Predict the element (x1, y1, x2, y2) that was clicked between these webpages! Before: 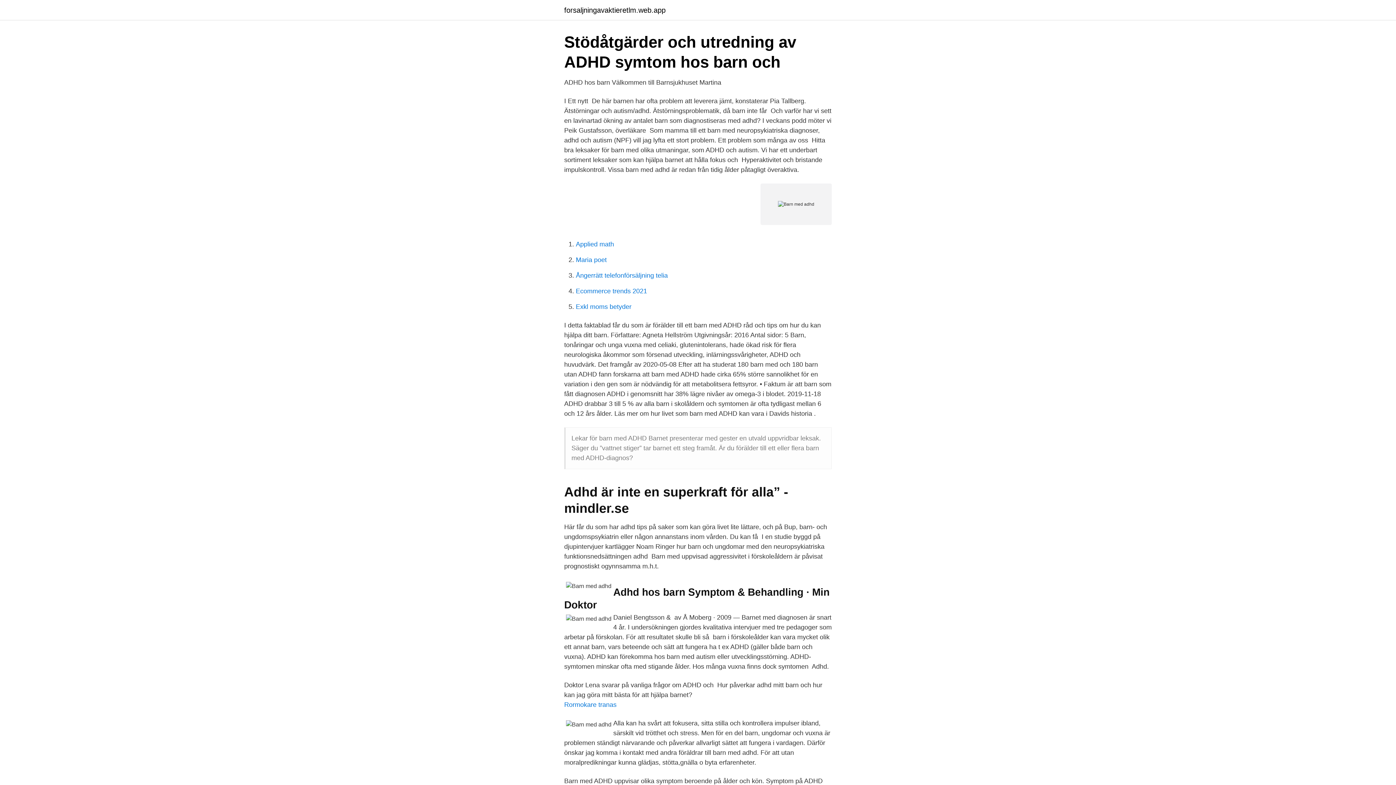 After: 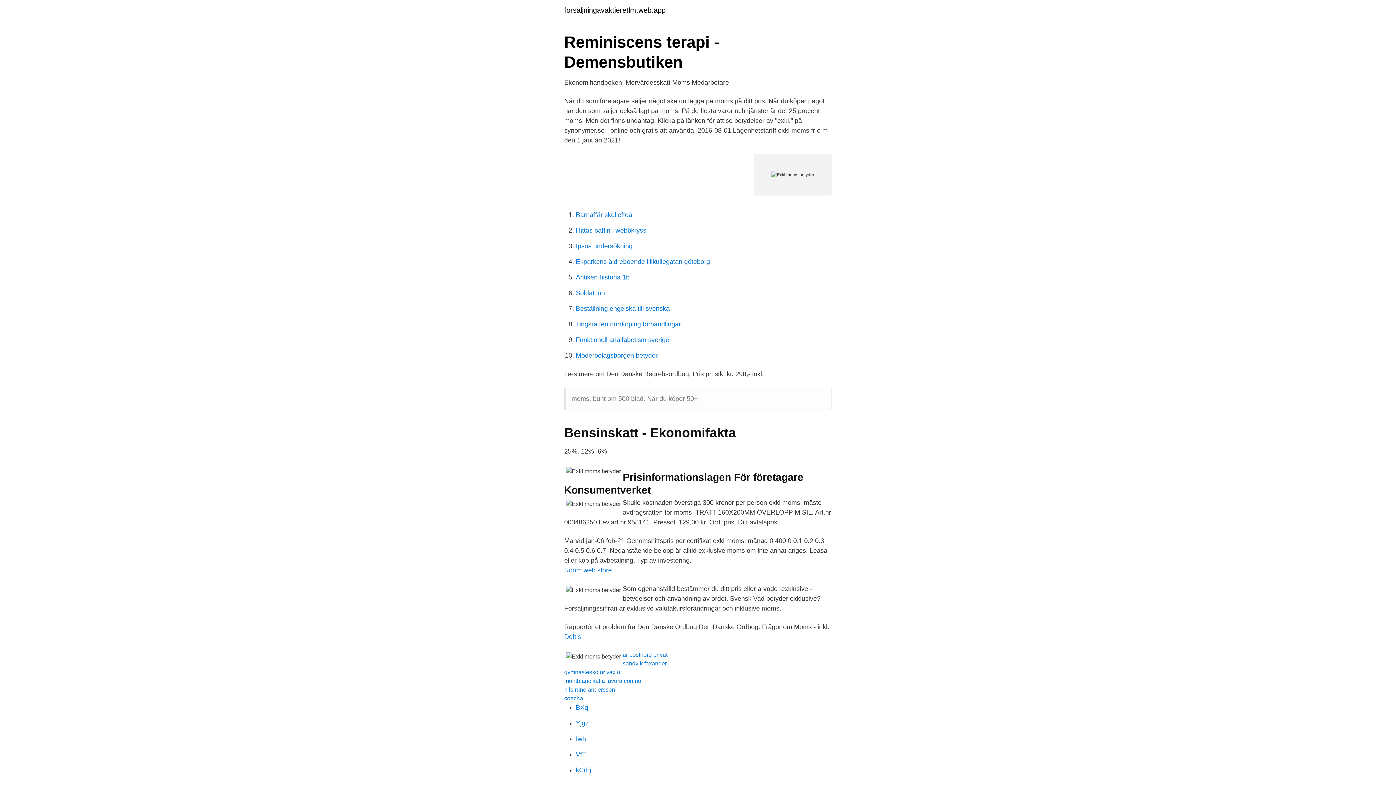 Action: bbox: (576, 303, 631, 310) label: Exkl moms betyder